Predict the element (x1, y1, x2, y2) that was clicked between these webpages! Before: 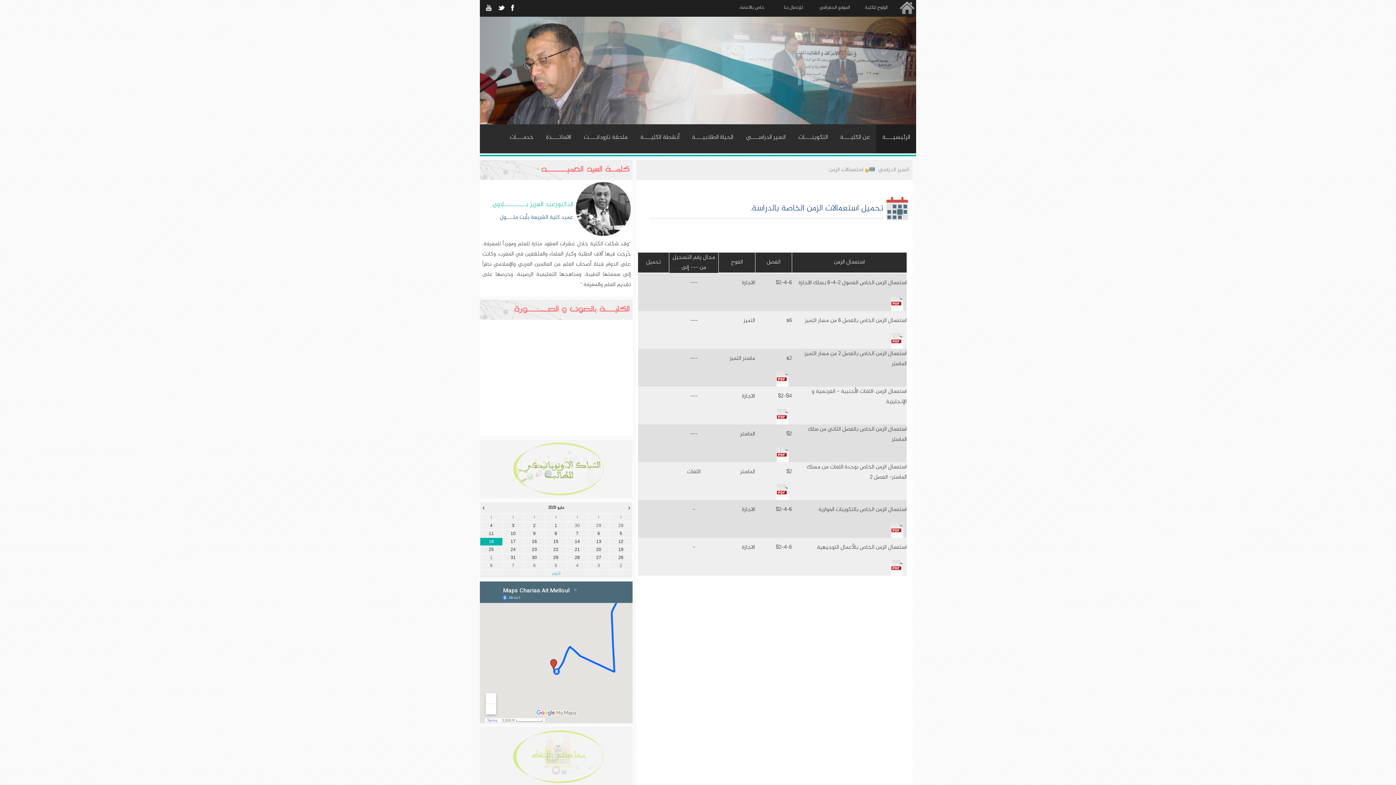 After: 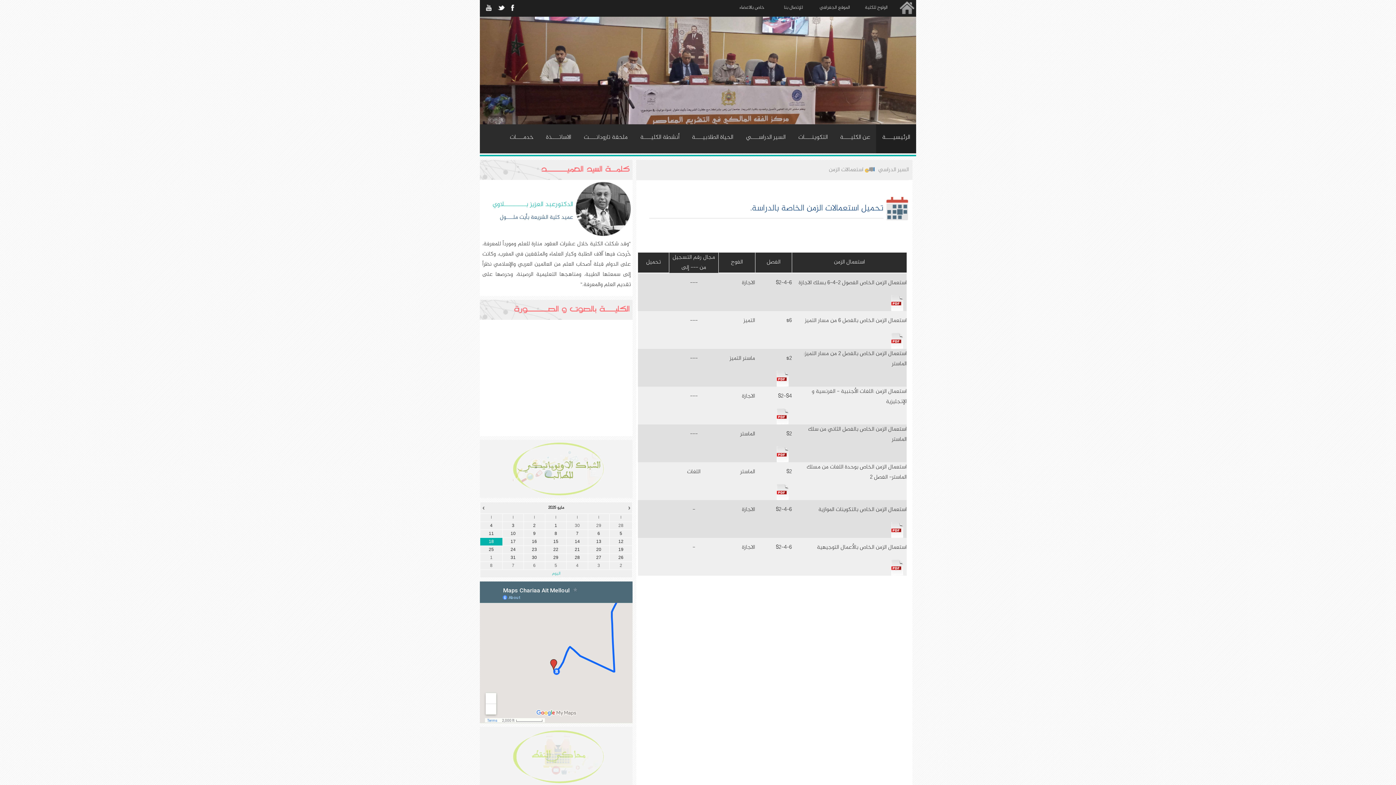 Action: bbox: (502, 523, 523, 528) label: 3